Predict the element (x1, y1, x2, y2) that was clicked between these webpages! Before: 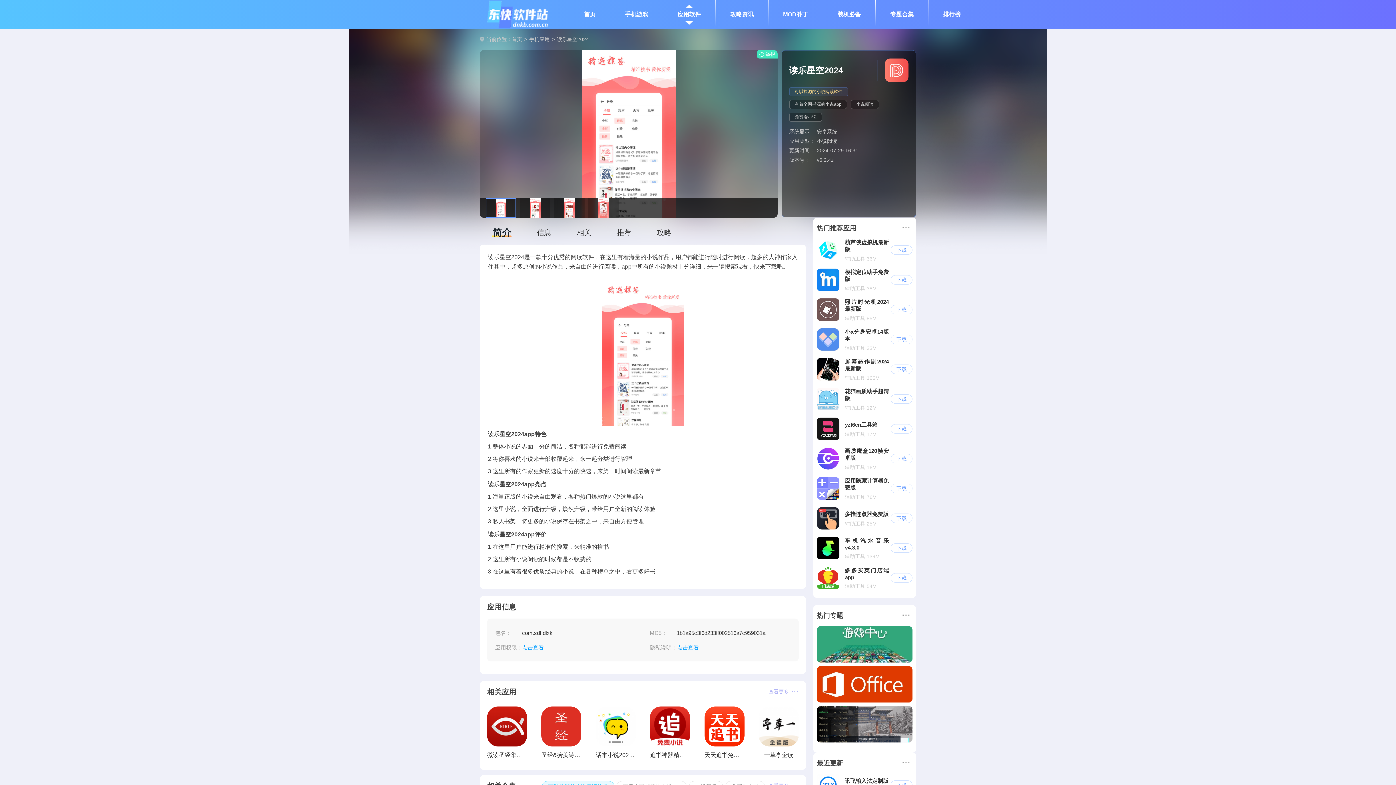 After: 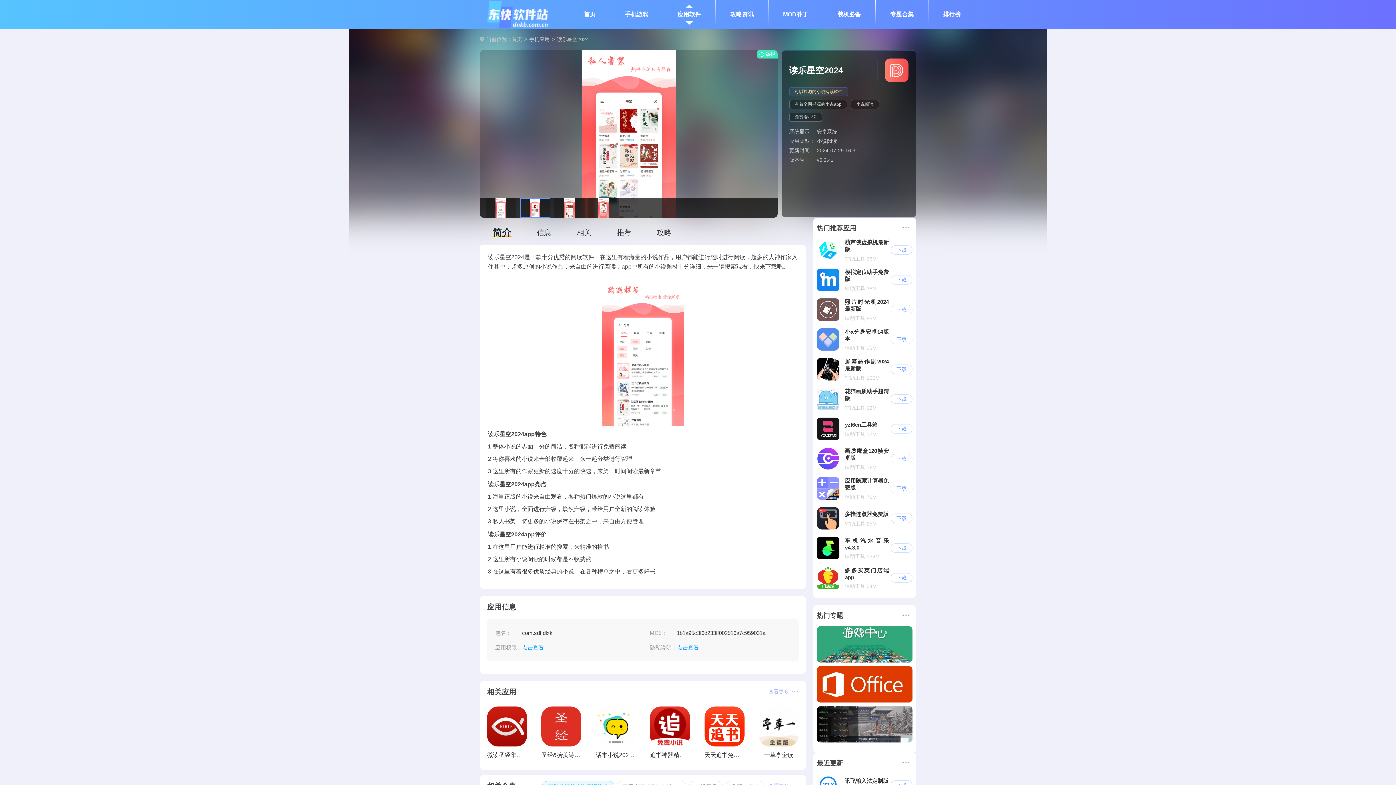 Action: bbox: (520, 198, 550, 217)